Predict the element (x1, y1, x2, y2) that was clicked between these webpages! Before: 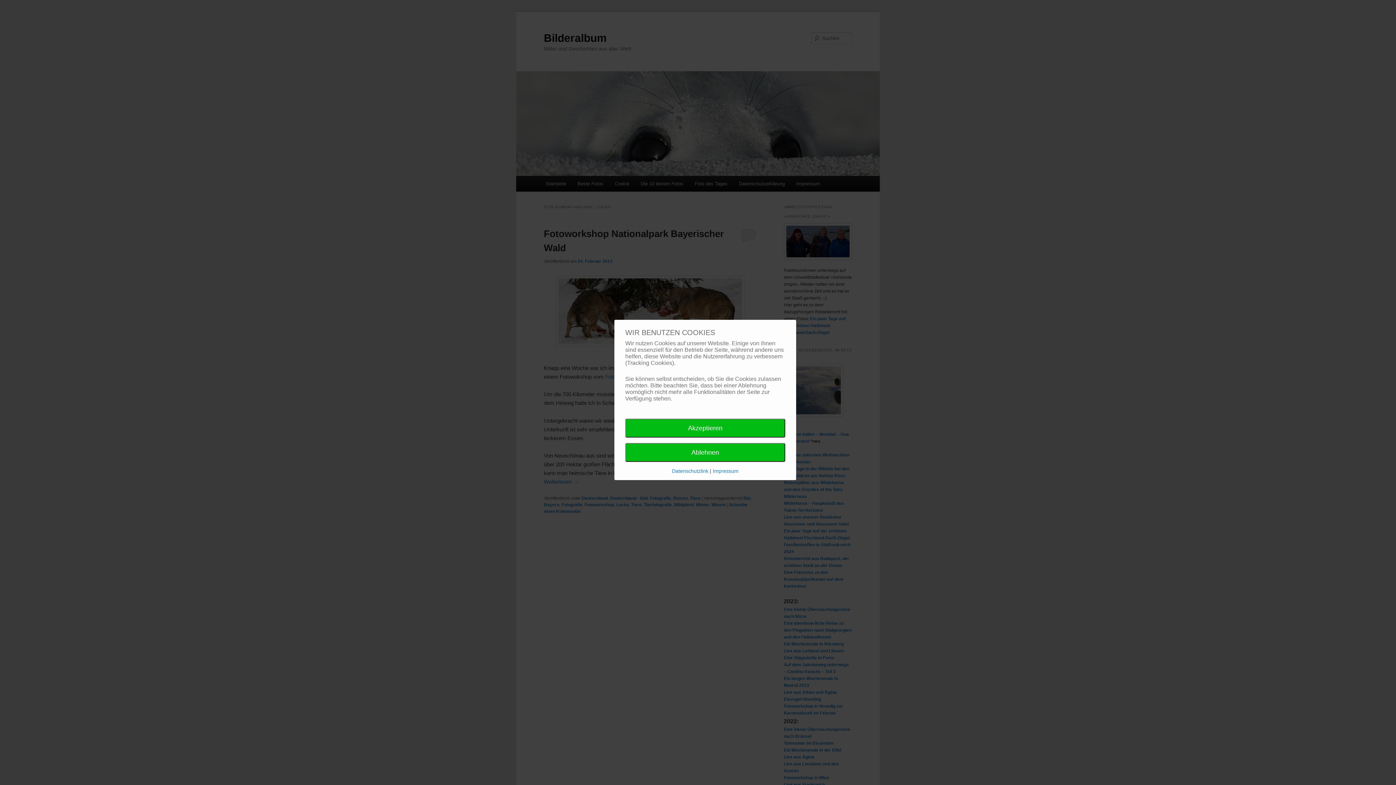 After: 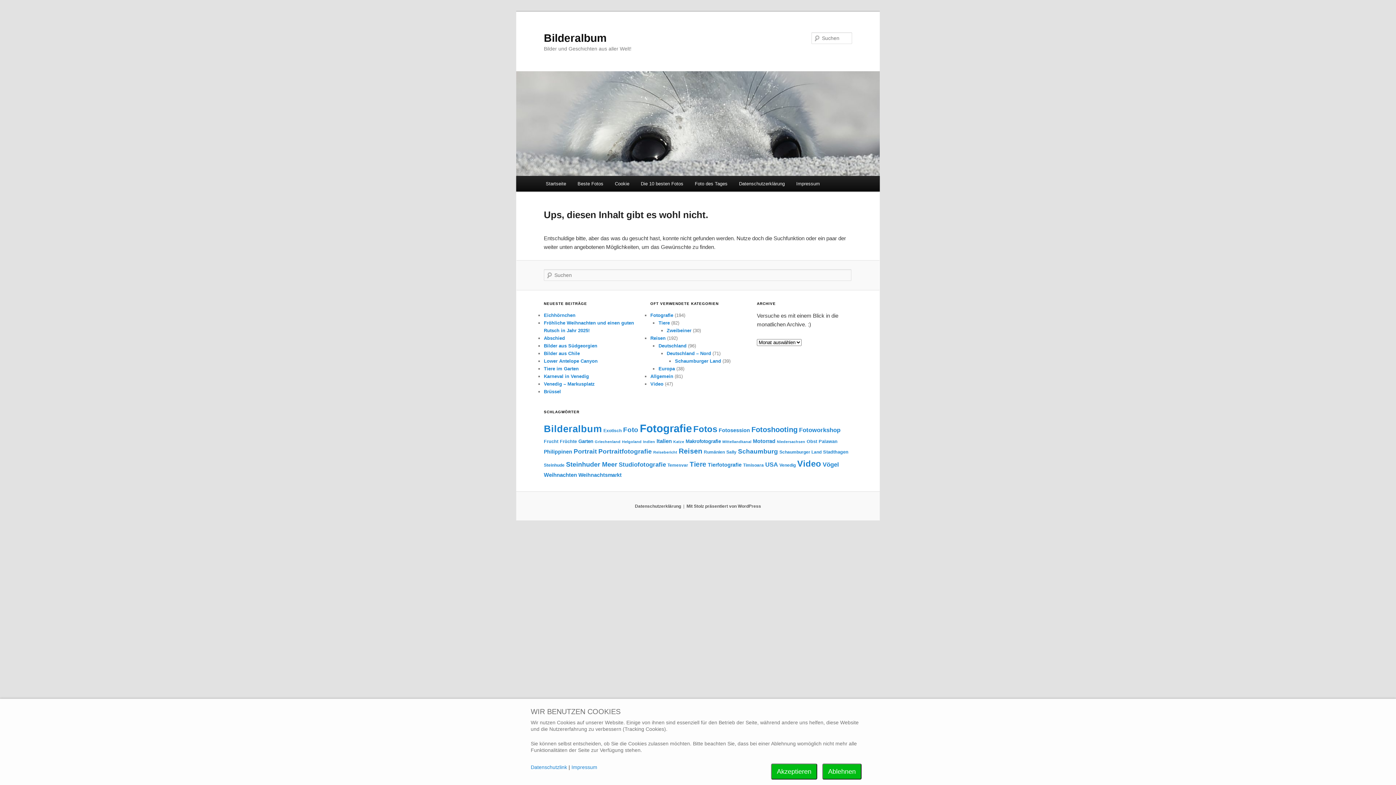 Action: bbox: (672, 468, 710, 474) label: Datenschutzlink 